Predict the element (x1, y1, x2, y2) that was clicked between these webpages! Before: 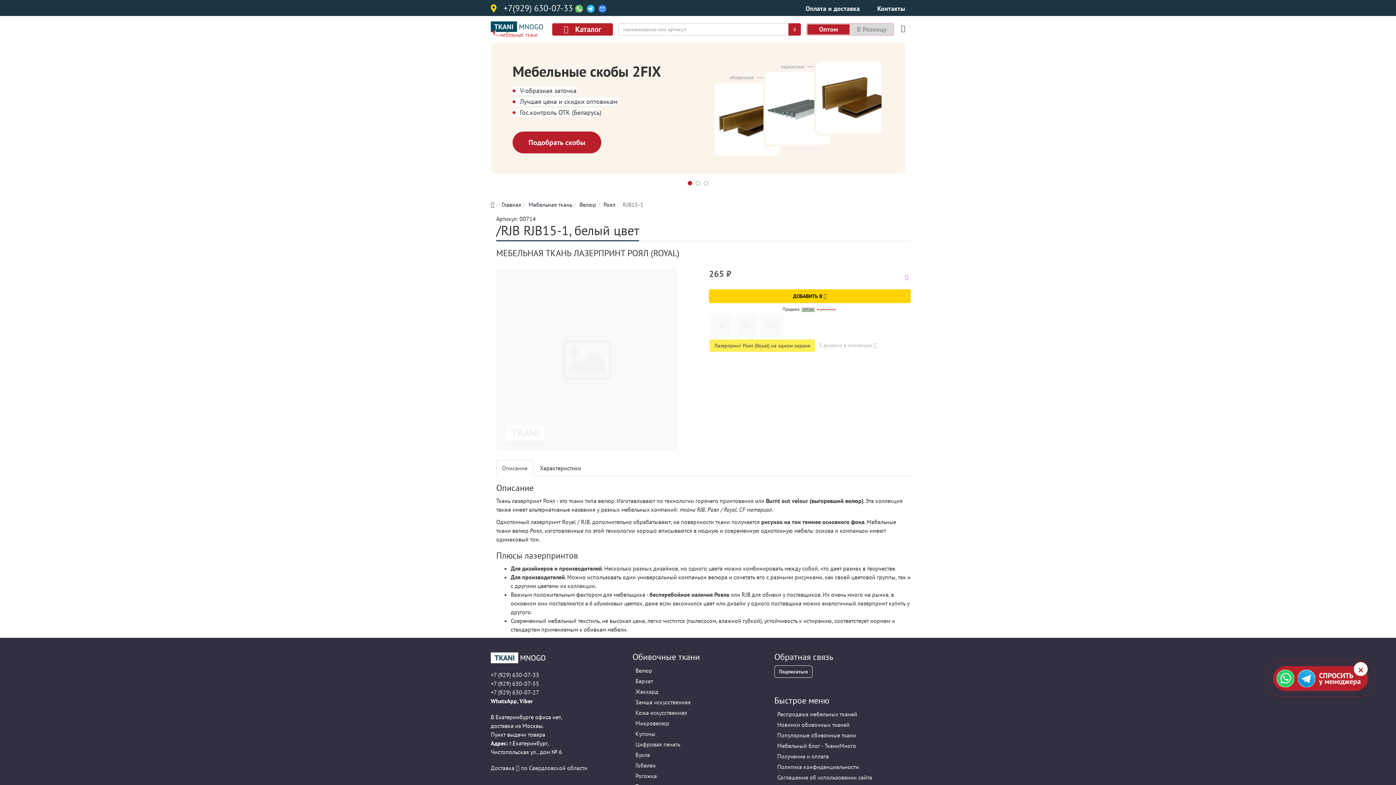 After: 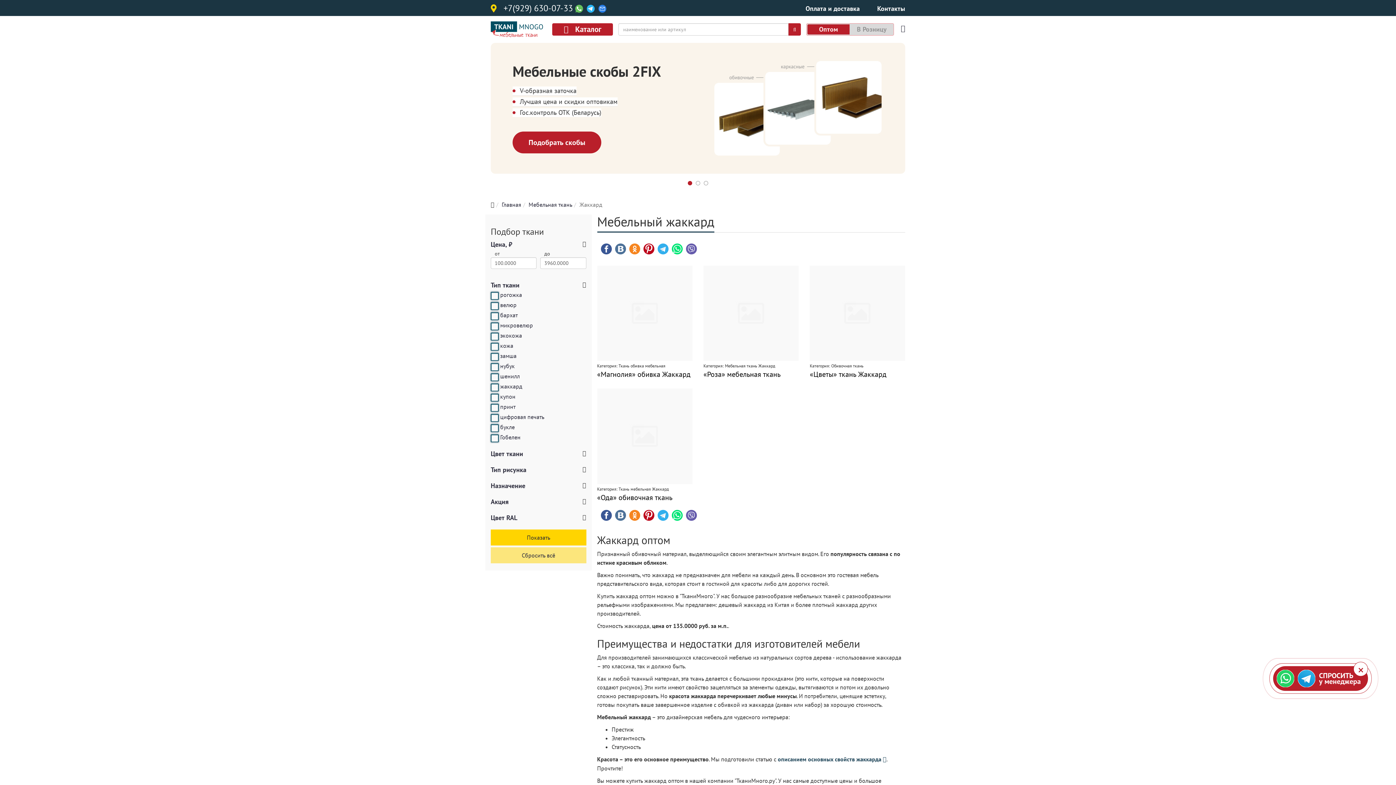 Action: label: Жаккард bbox: (632, 686, 763, 697)